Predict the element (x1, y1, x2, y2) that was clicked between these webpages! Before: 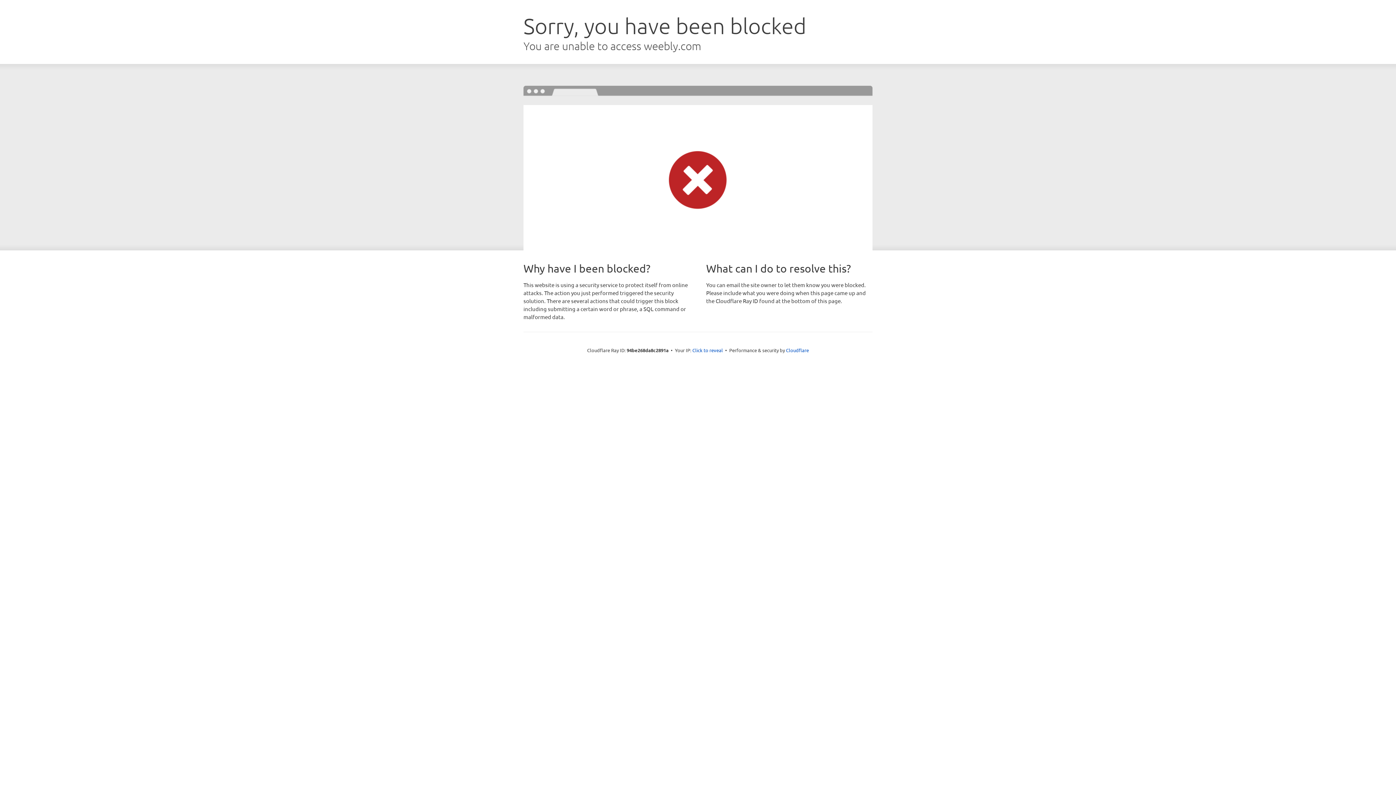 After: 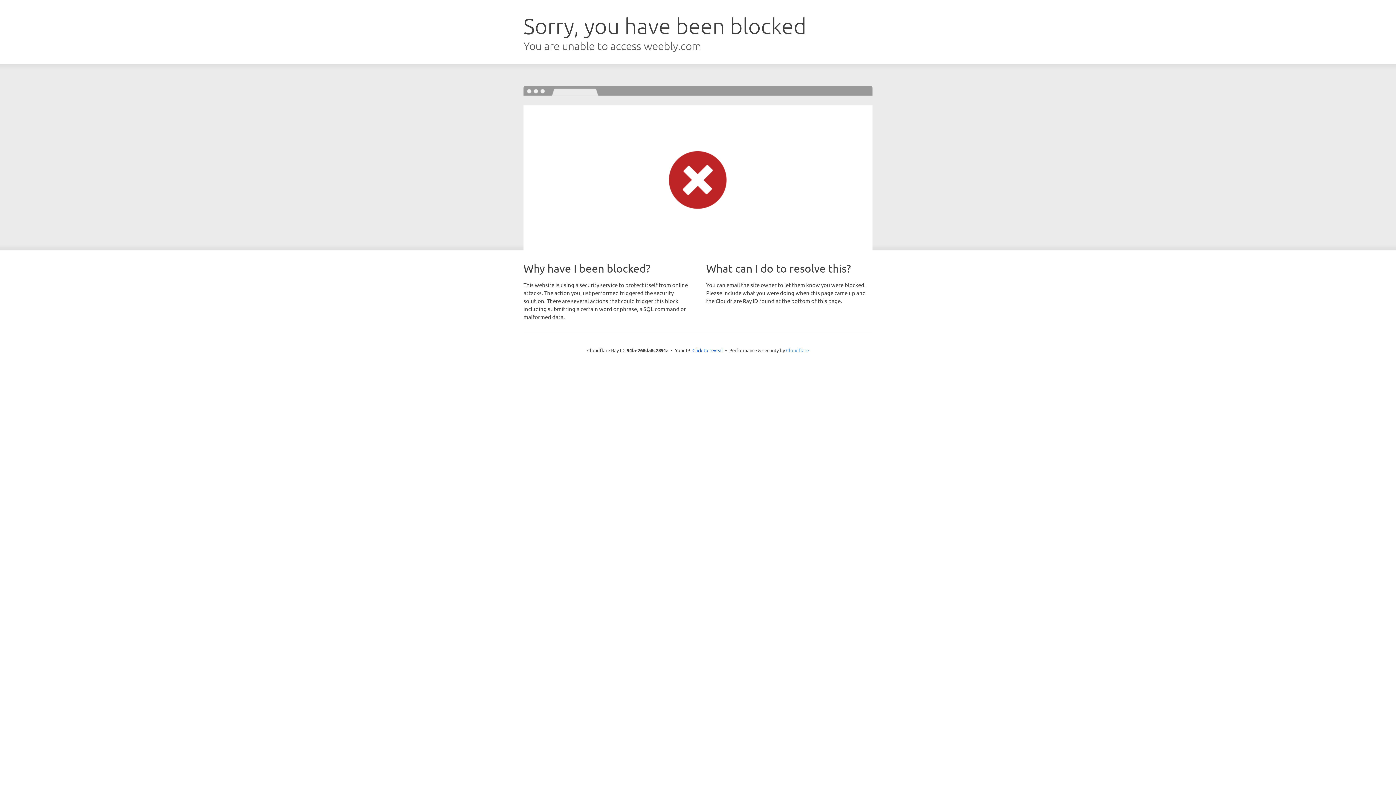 Action: bbox: (786, 347, 809, 353) label: Cloudflare